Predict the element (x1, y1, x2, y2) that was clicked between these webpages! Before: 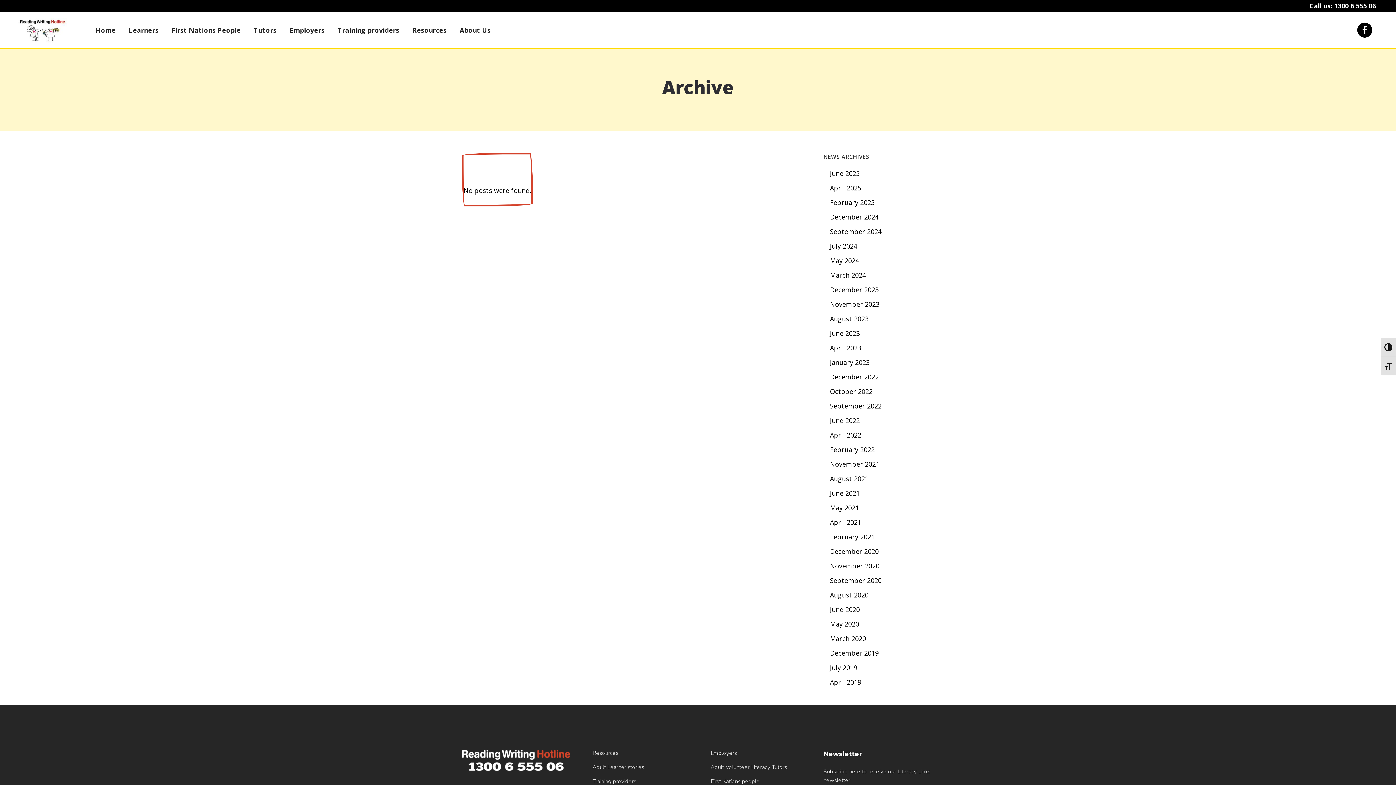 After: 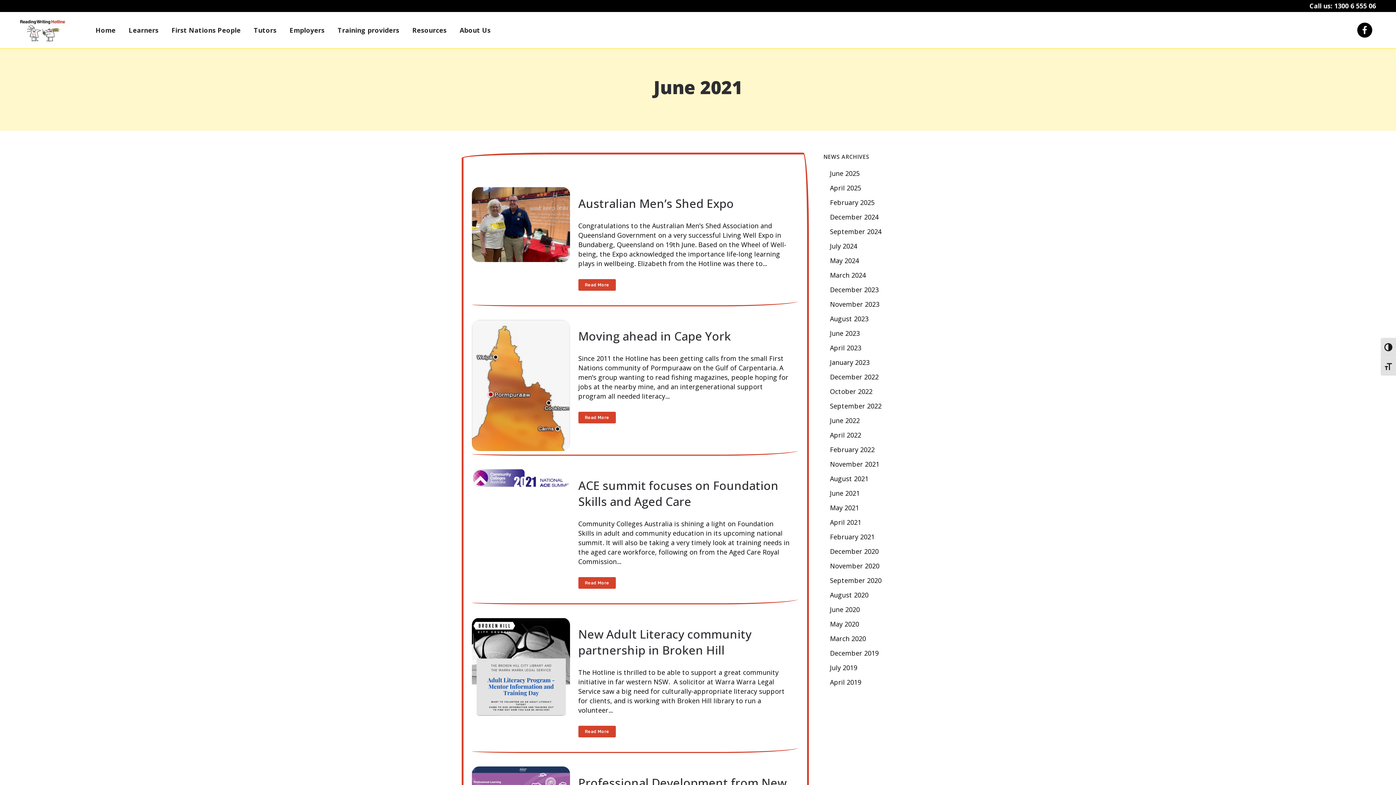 Action: bbox: (830, 489, 860, 497) label: June 2021